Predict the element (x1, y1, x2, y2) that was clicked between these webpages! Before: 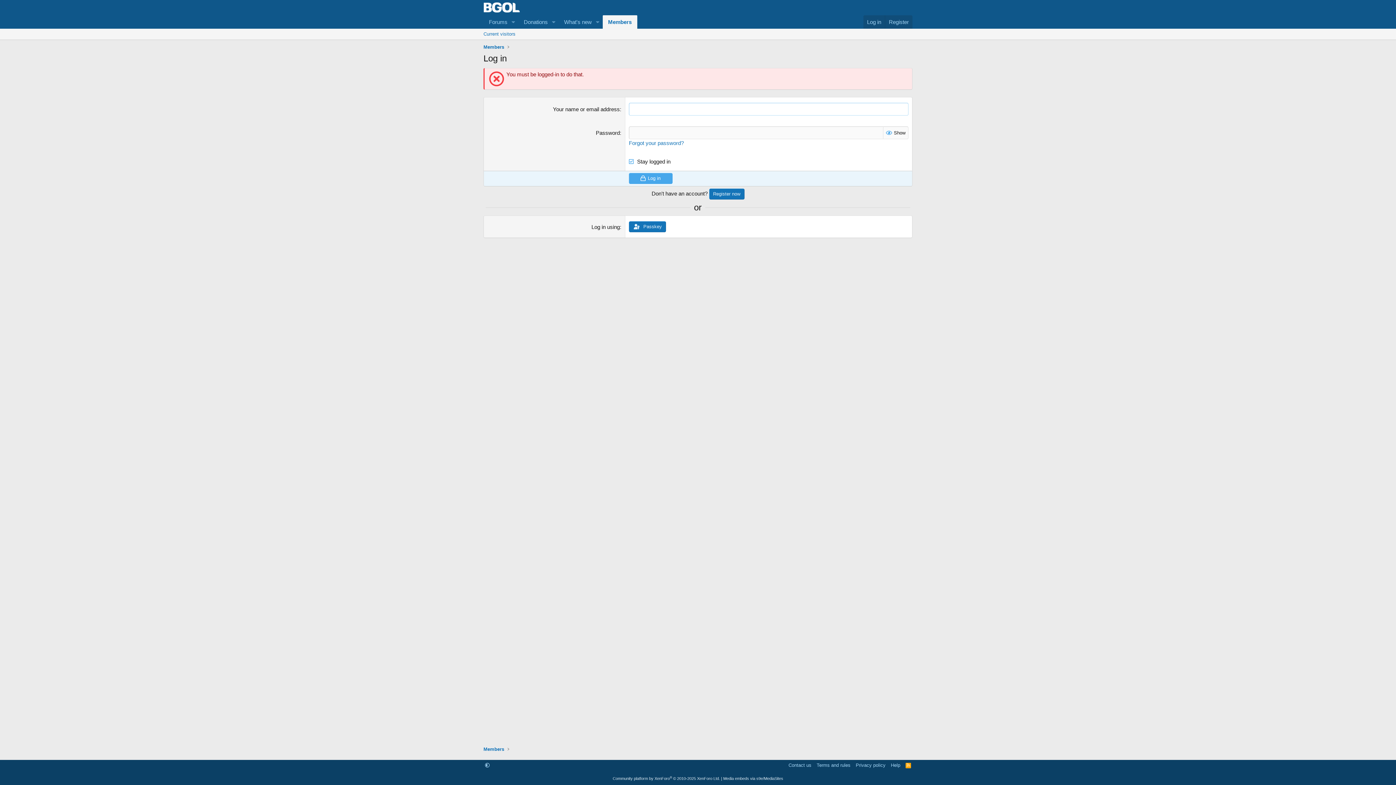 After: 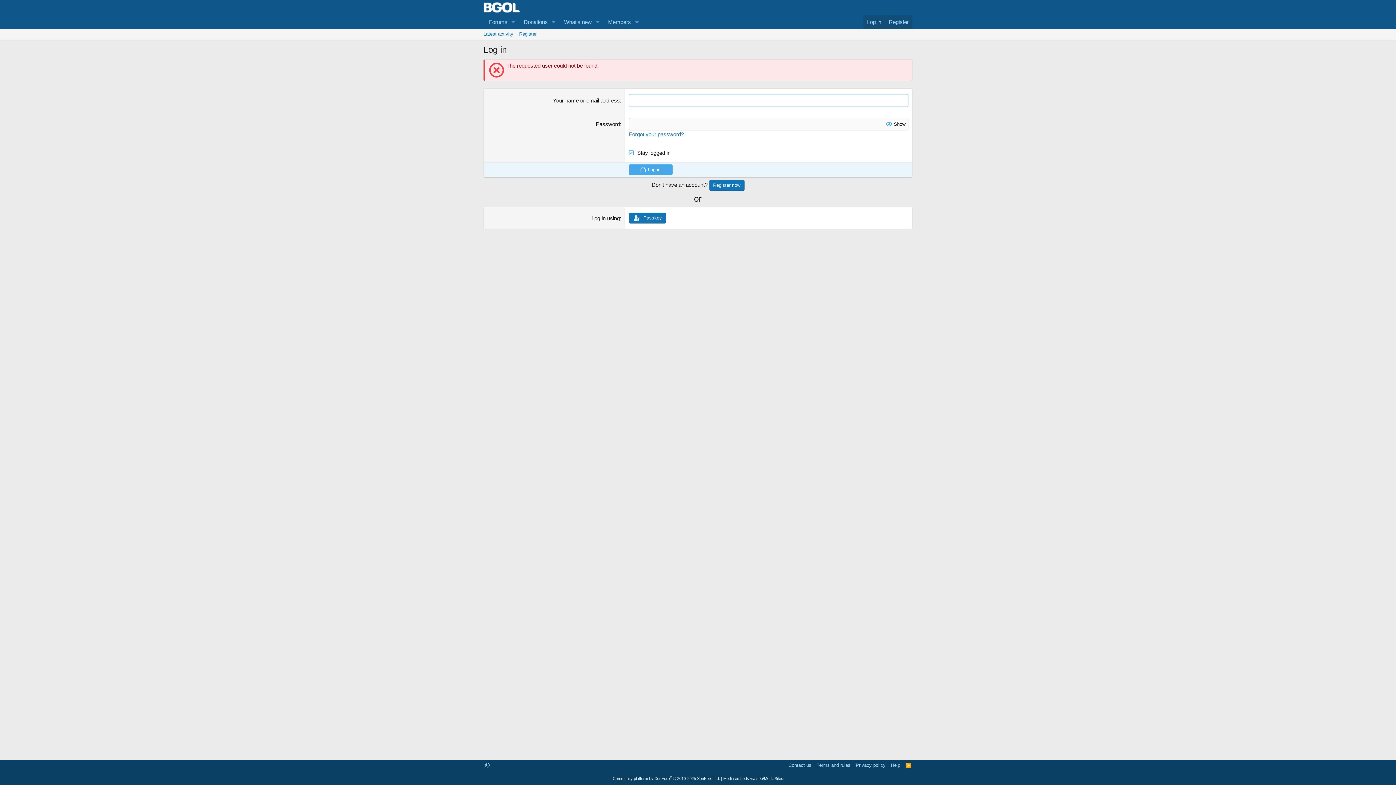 Action: label: Log in bbox: (628, 173, 672, 184)